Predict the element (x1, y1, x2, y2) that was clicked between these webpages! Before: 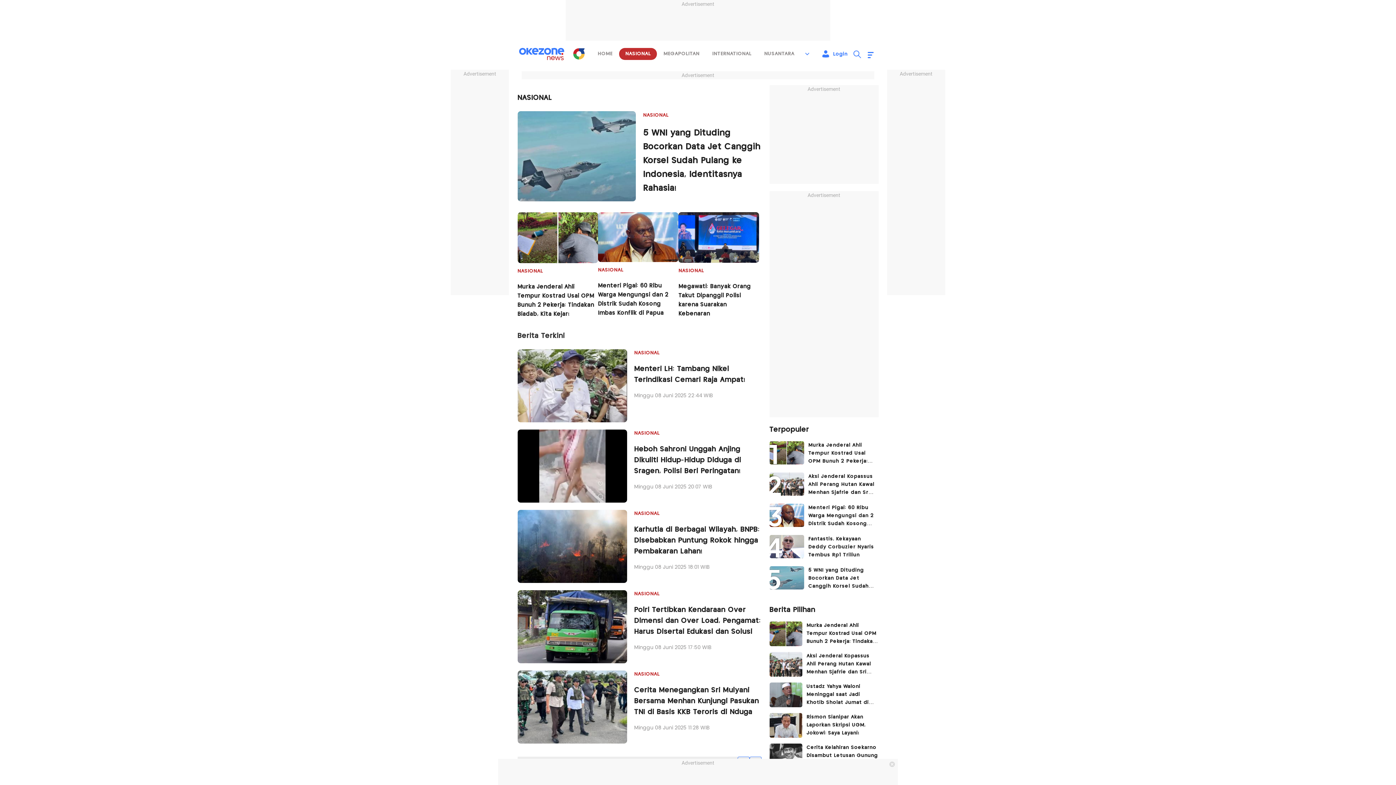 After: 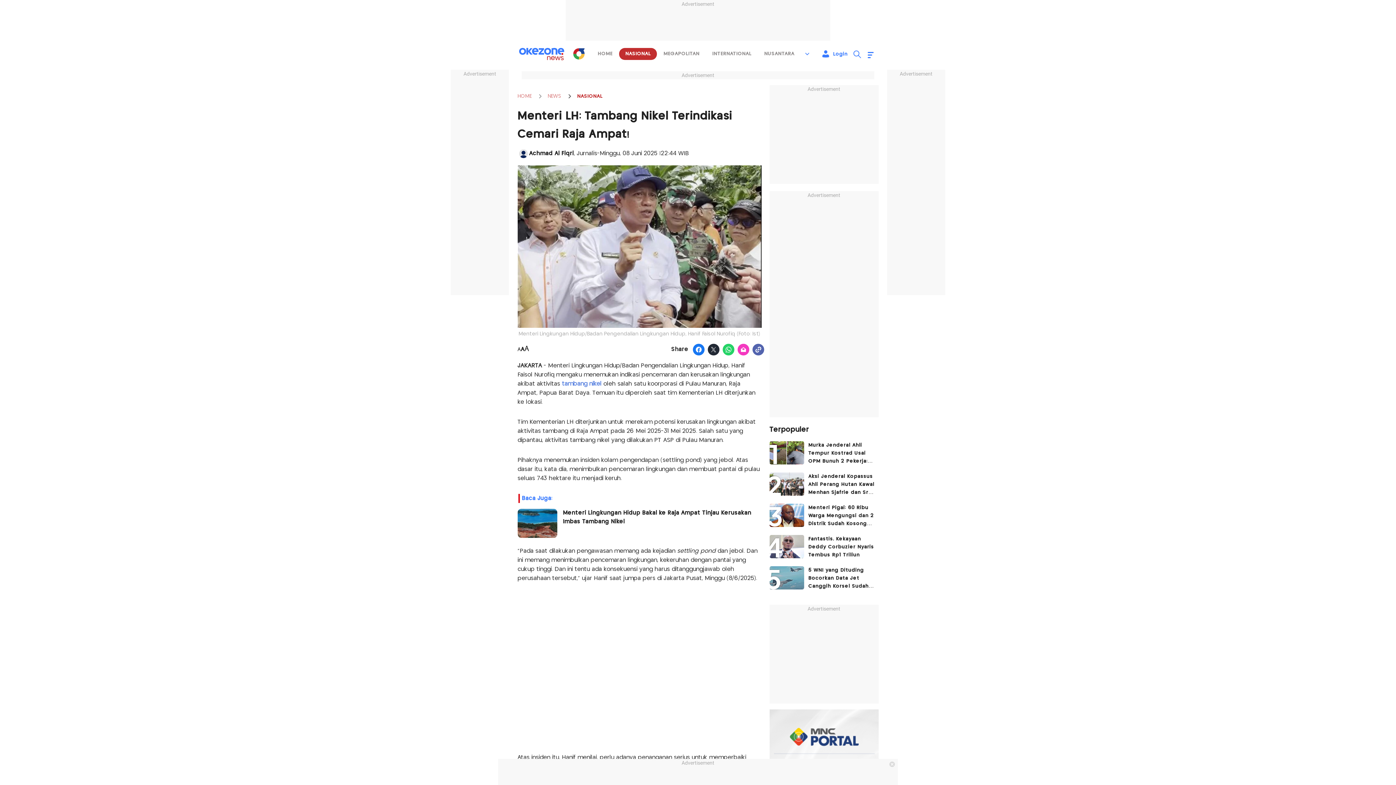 Action: label: article-image bbox: (517, 349, 627, 422)